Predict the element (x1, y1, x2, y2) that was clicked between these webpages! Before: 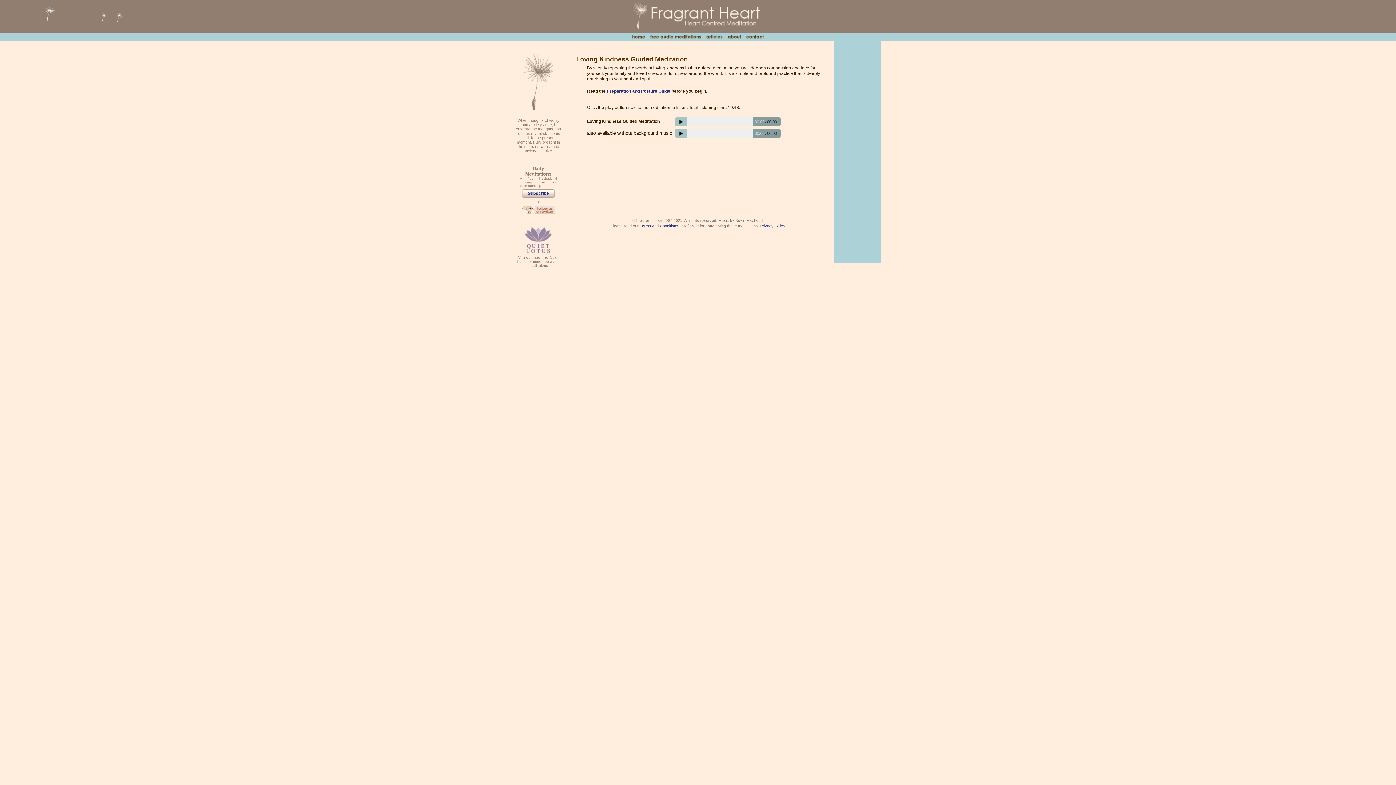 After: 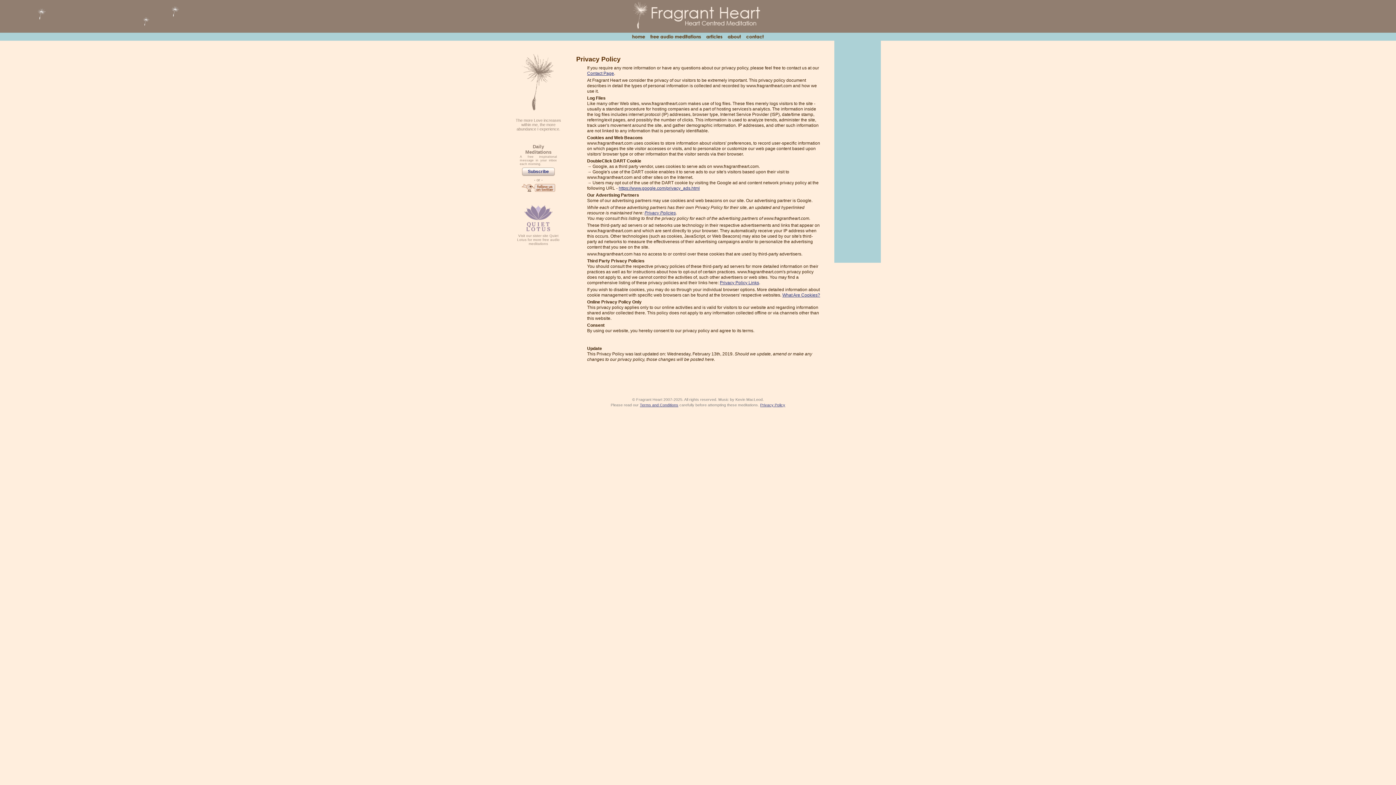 Action: label: Privacy Policy bbox: (760, 223, 785, 228)